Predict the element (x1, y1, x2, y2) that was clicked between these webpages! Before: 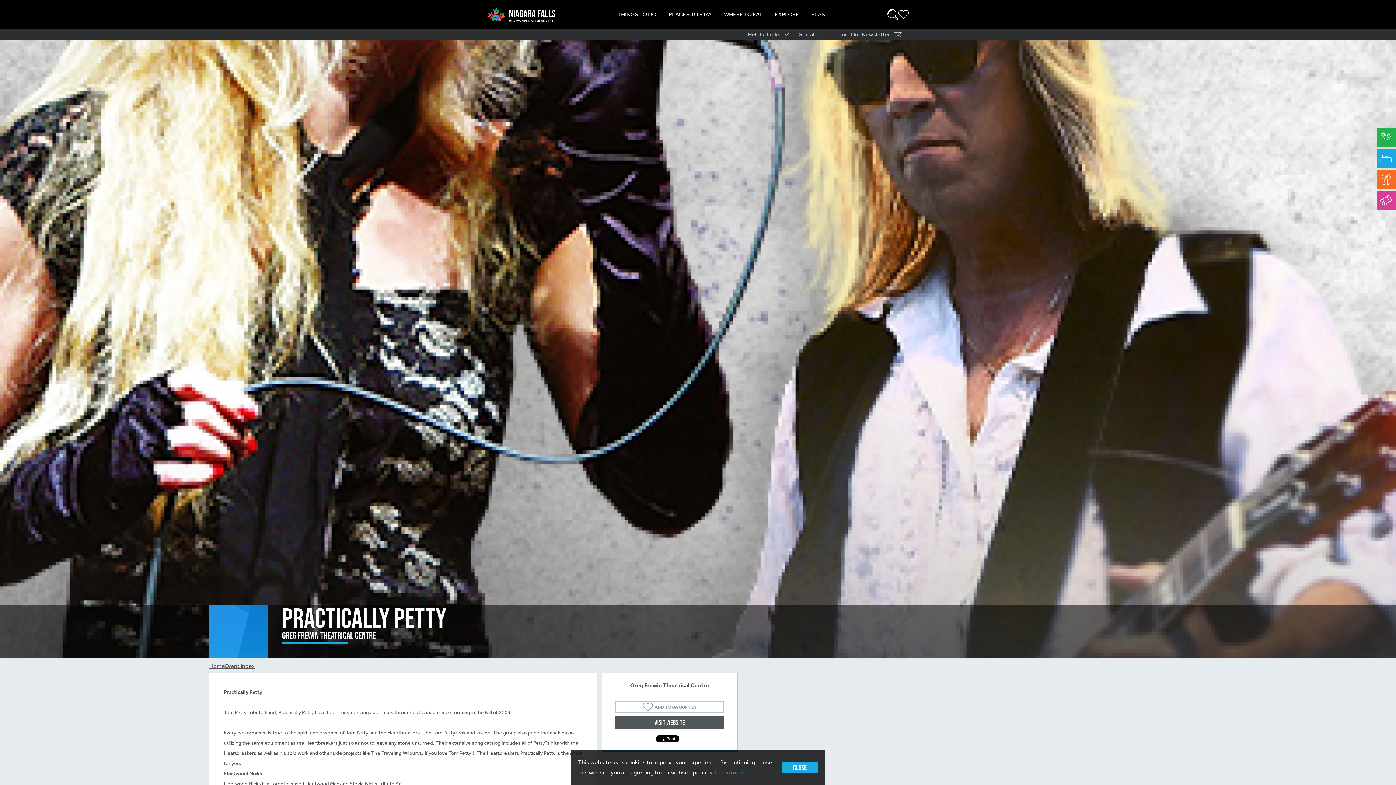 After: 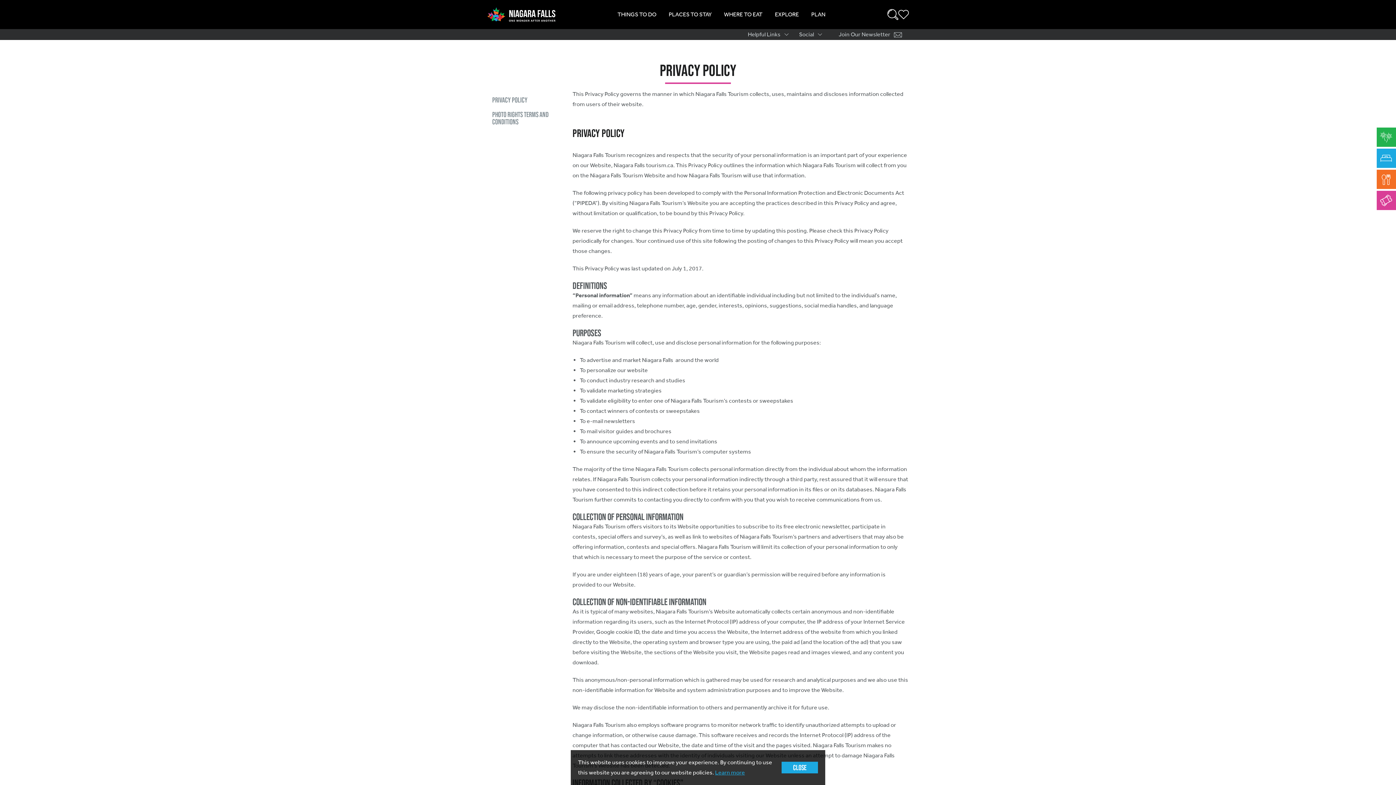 Action: label: Learn more bbox: (715, 769, 745, 776)